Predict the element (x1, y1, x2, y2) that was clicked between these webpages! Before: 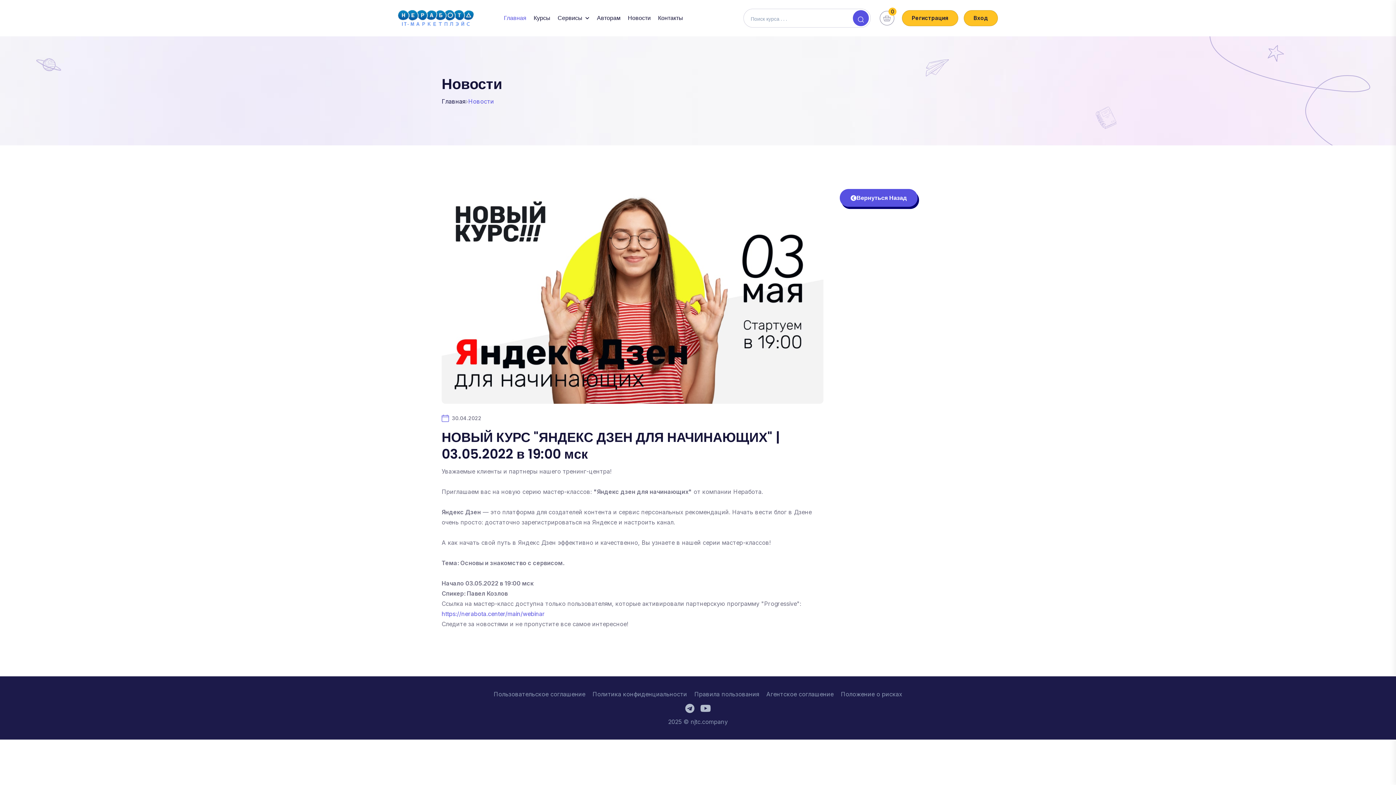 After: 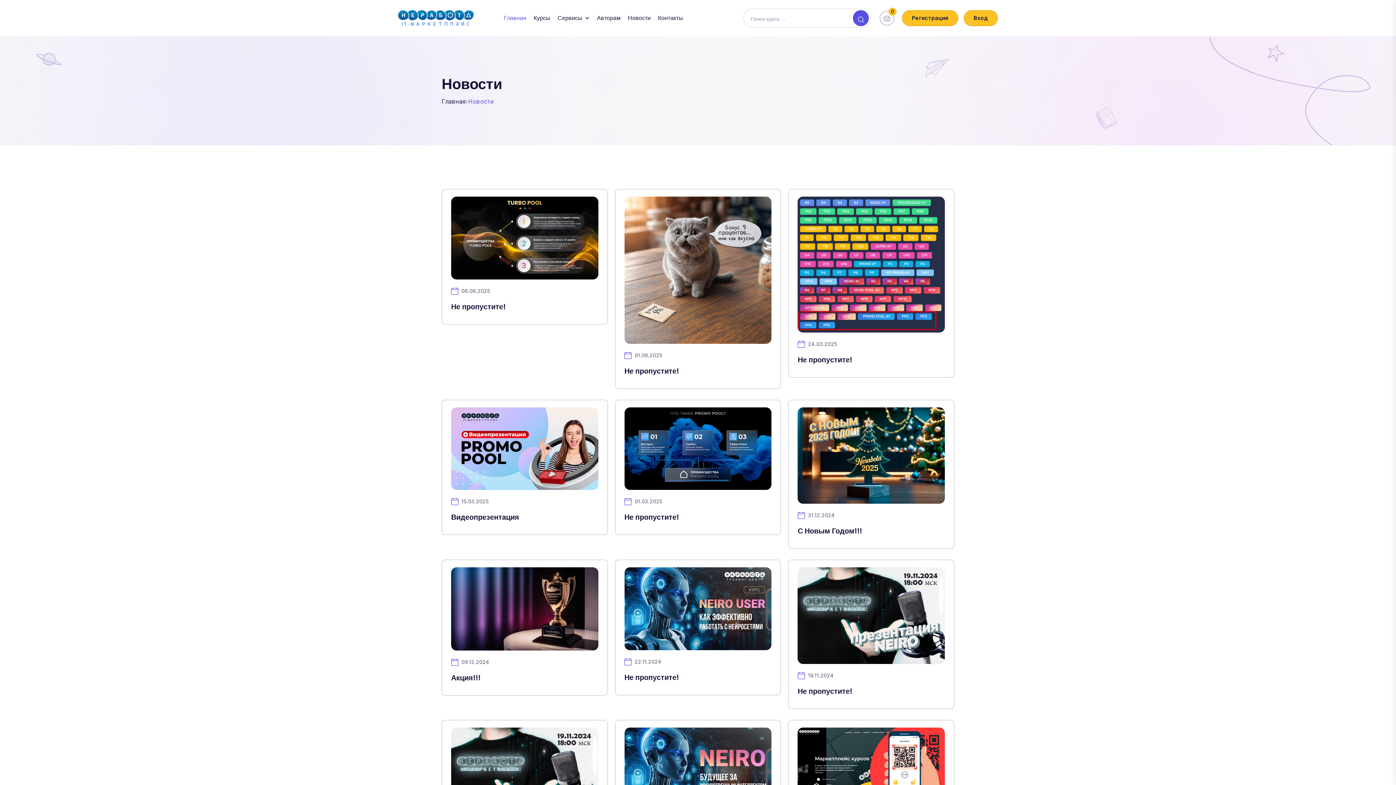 Action: label: Вернуться Назад bbox: (840, 189, 917, 206)